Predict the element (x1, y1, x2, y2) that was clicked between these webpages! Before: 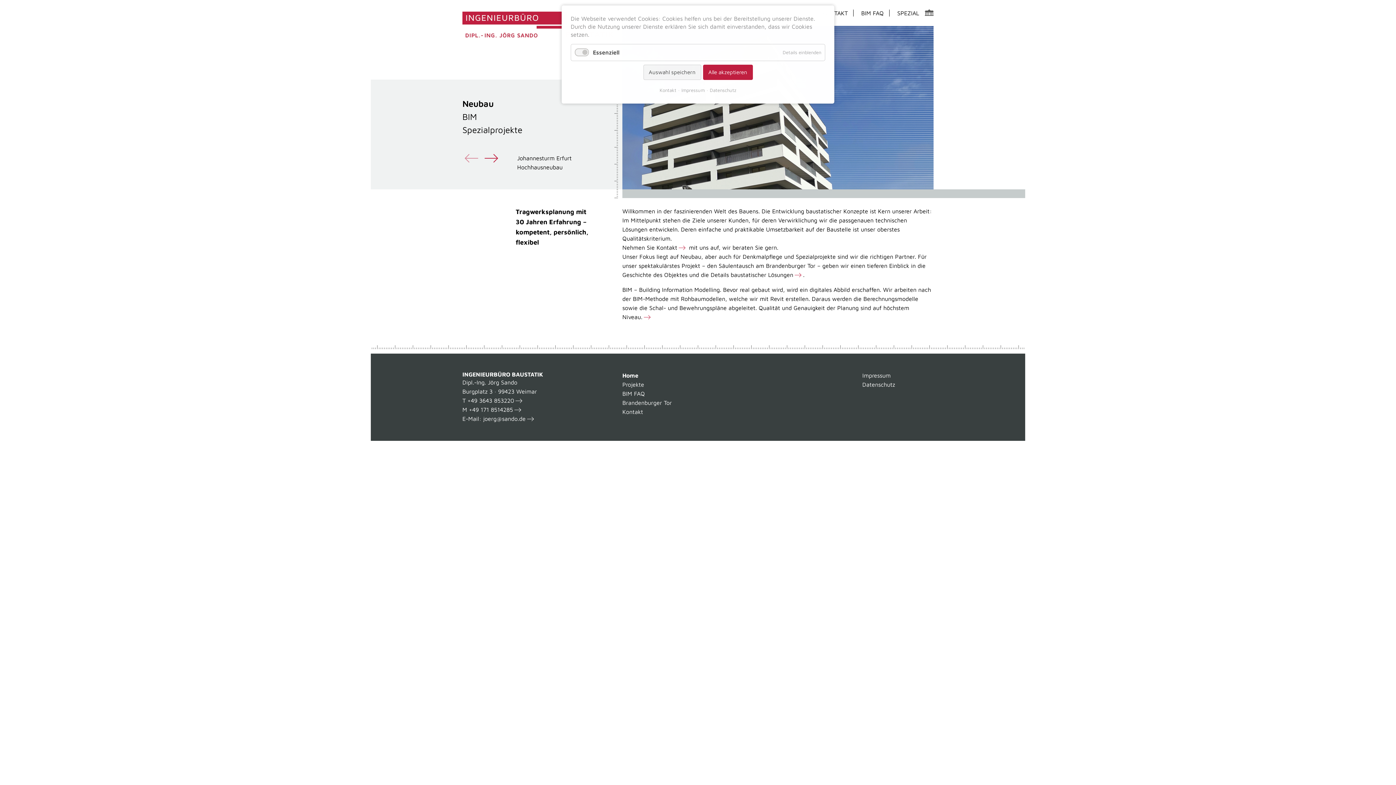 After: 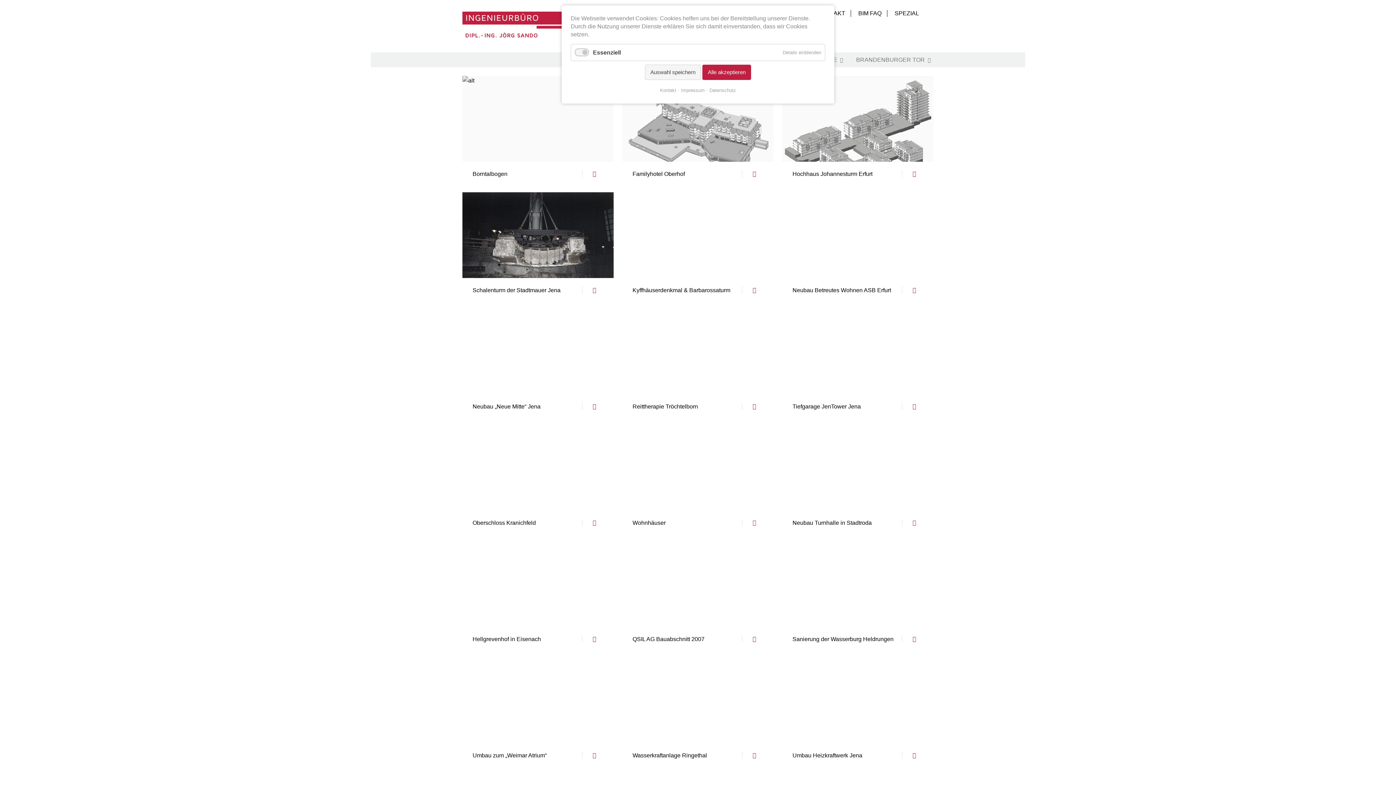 Action: label: Projekte bbox: (622, 381, 644, 388)